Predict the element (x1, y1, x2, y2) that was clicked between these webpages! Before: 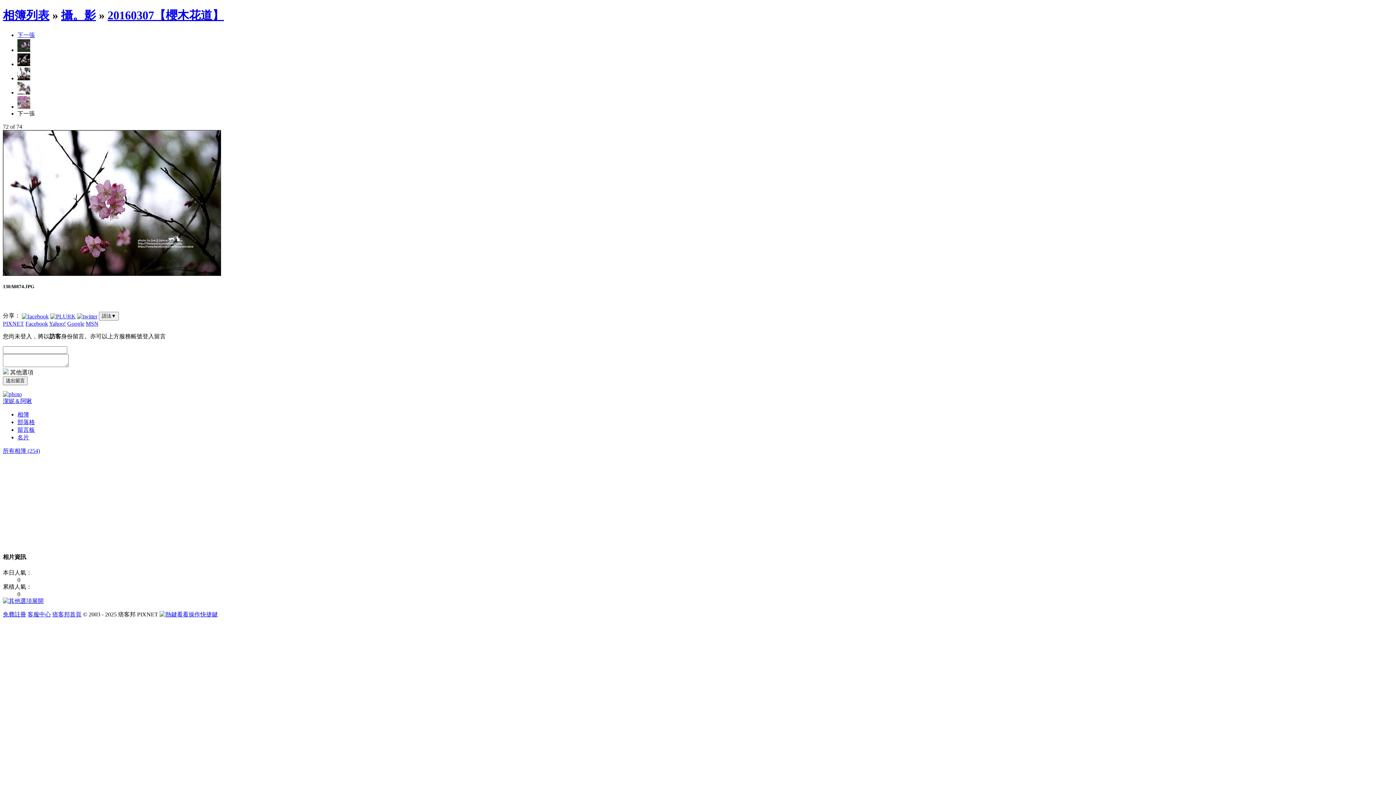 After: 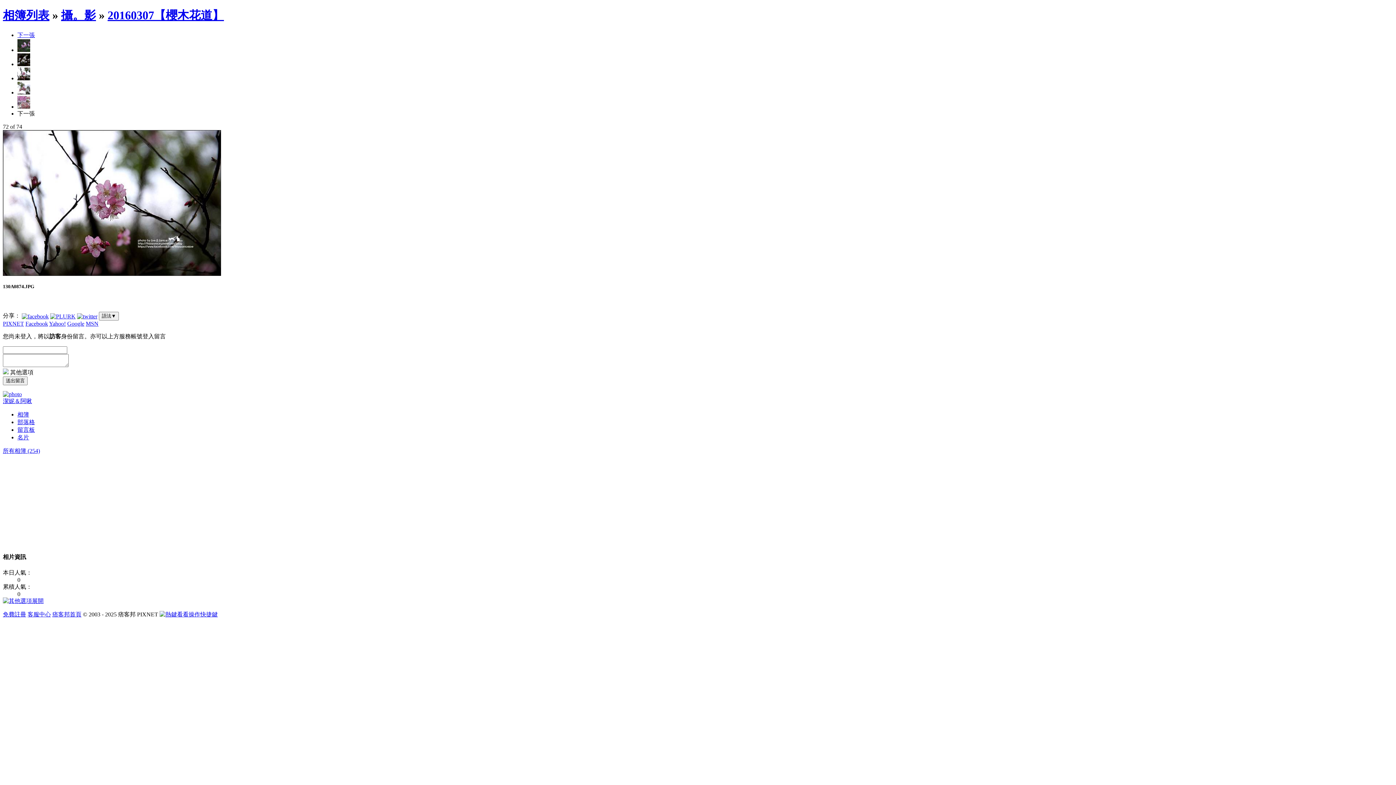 Action: bbox: (77, 312, 97, 318)